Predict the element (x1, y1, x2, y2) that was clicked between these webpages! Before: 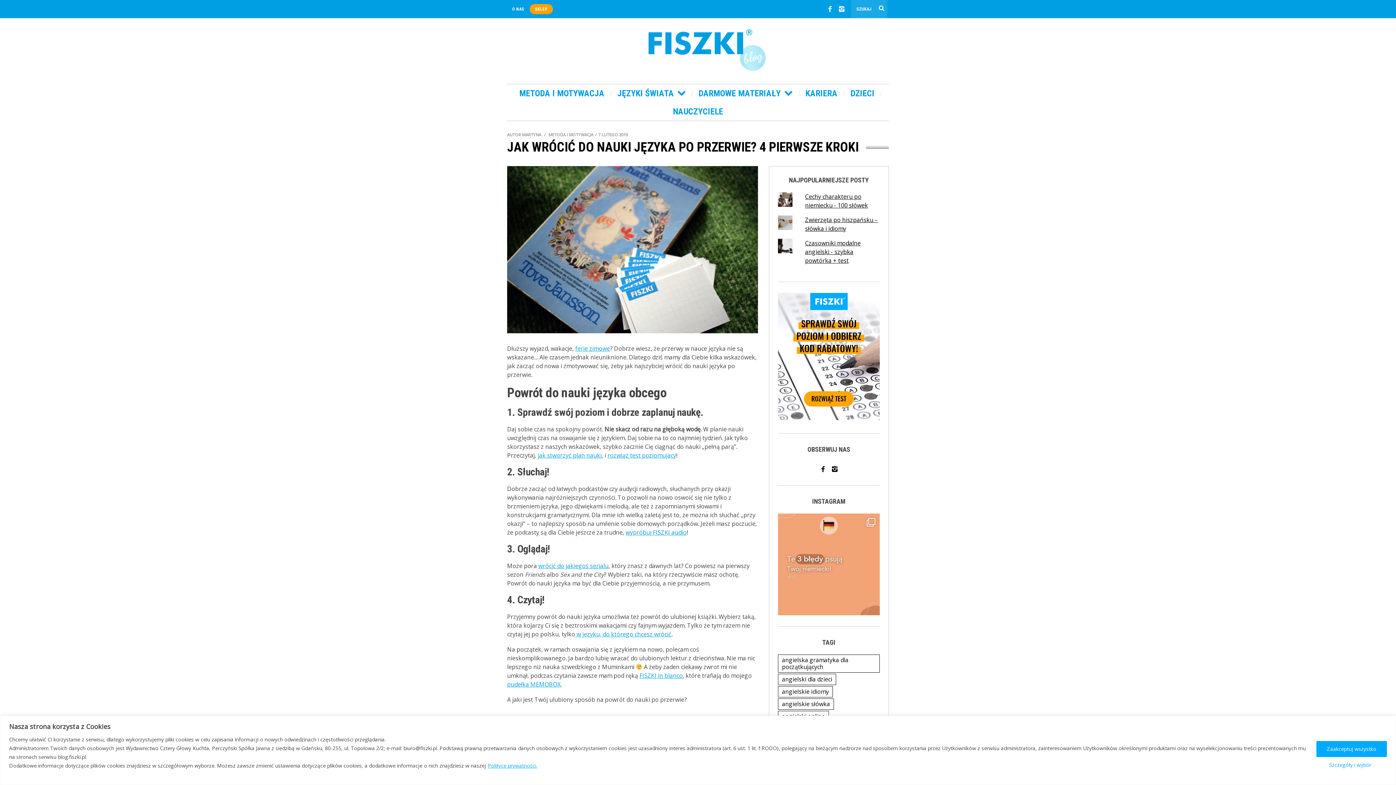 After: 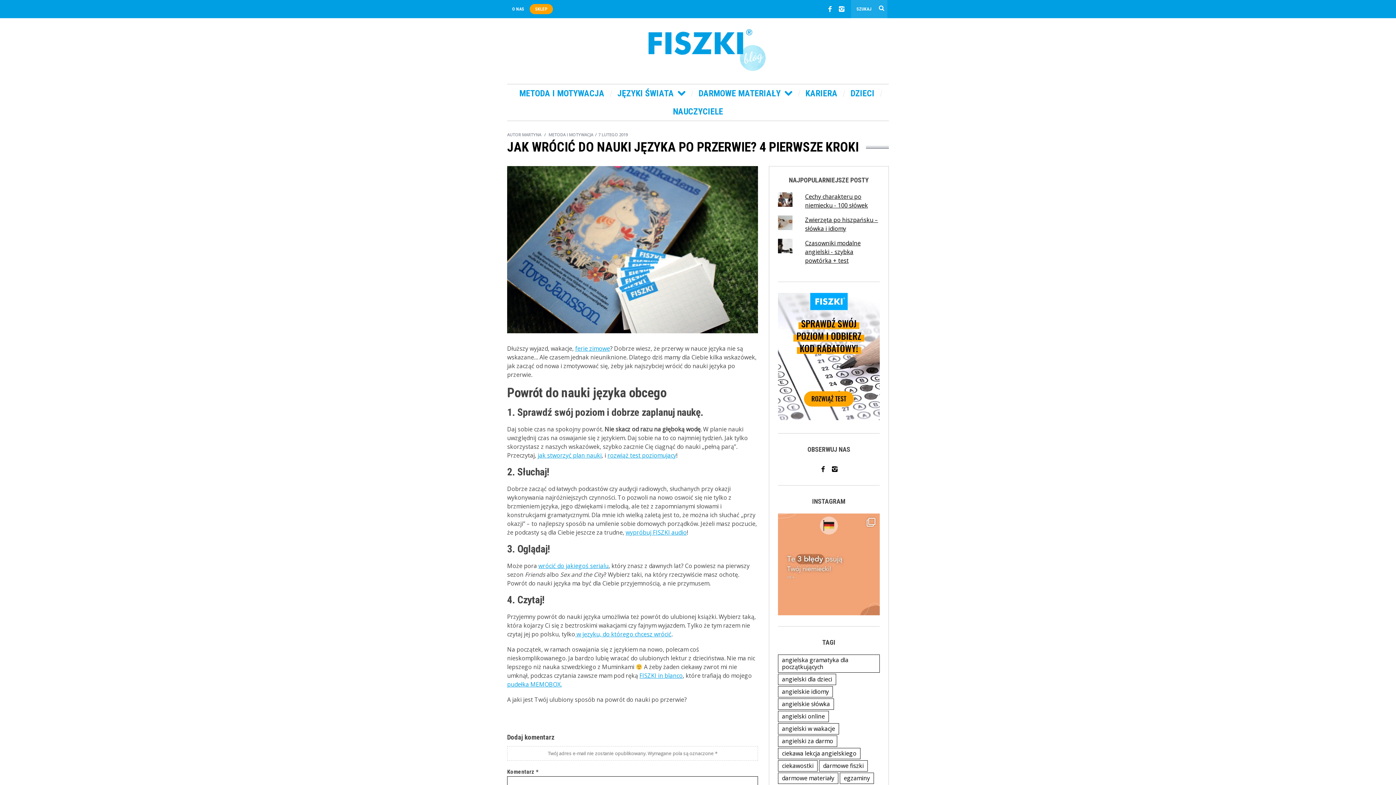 Action: bbox: (1316, 741, 1387, 757) label: Zaakceptuj wszystko